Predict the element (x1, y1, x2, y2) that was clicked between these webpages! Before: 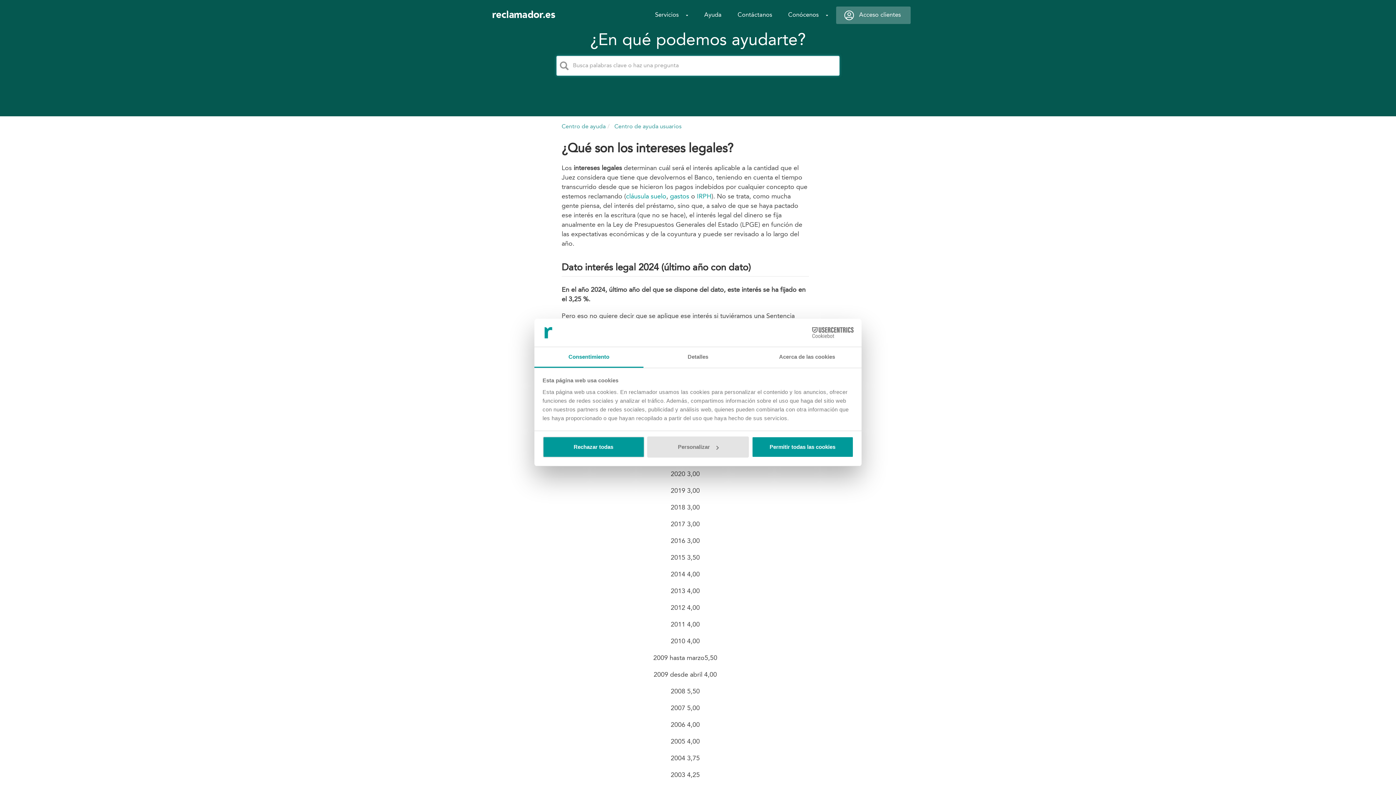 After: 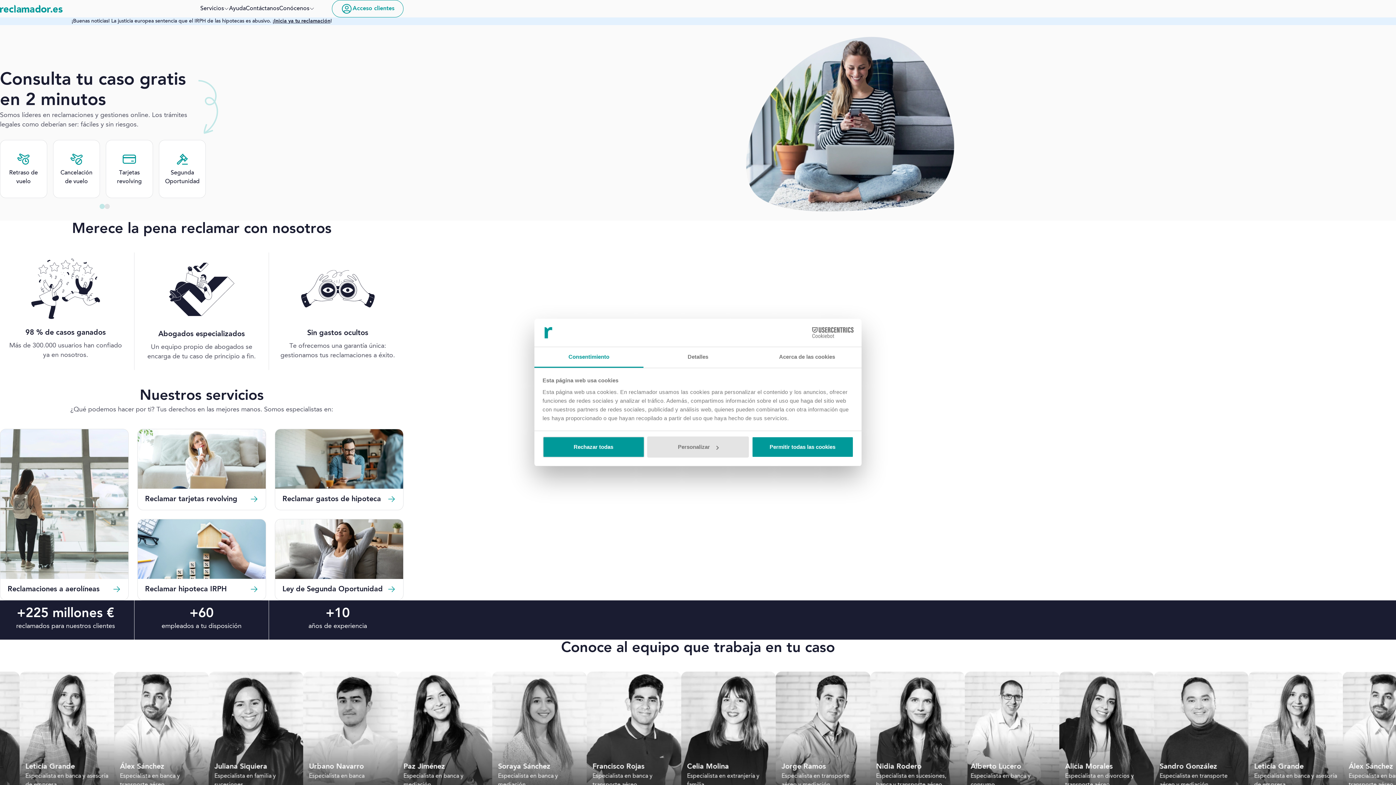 Action: bbox: (492, 10, 555, 18)